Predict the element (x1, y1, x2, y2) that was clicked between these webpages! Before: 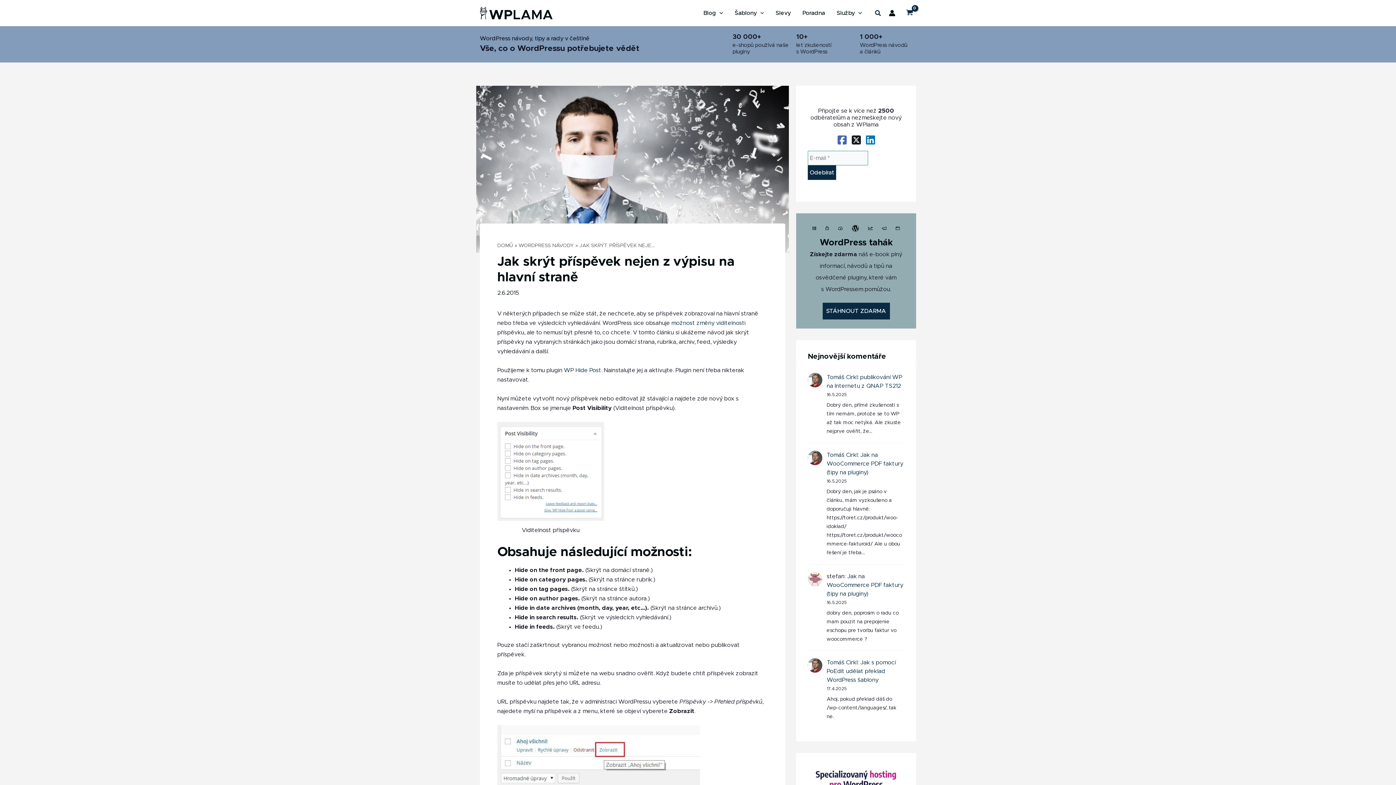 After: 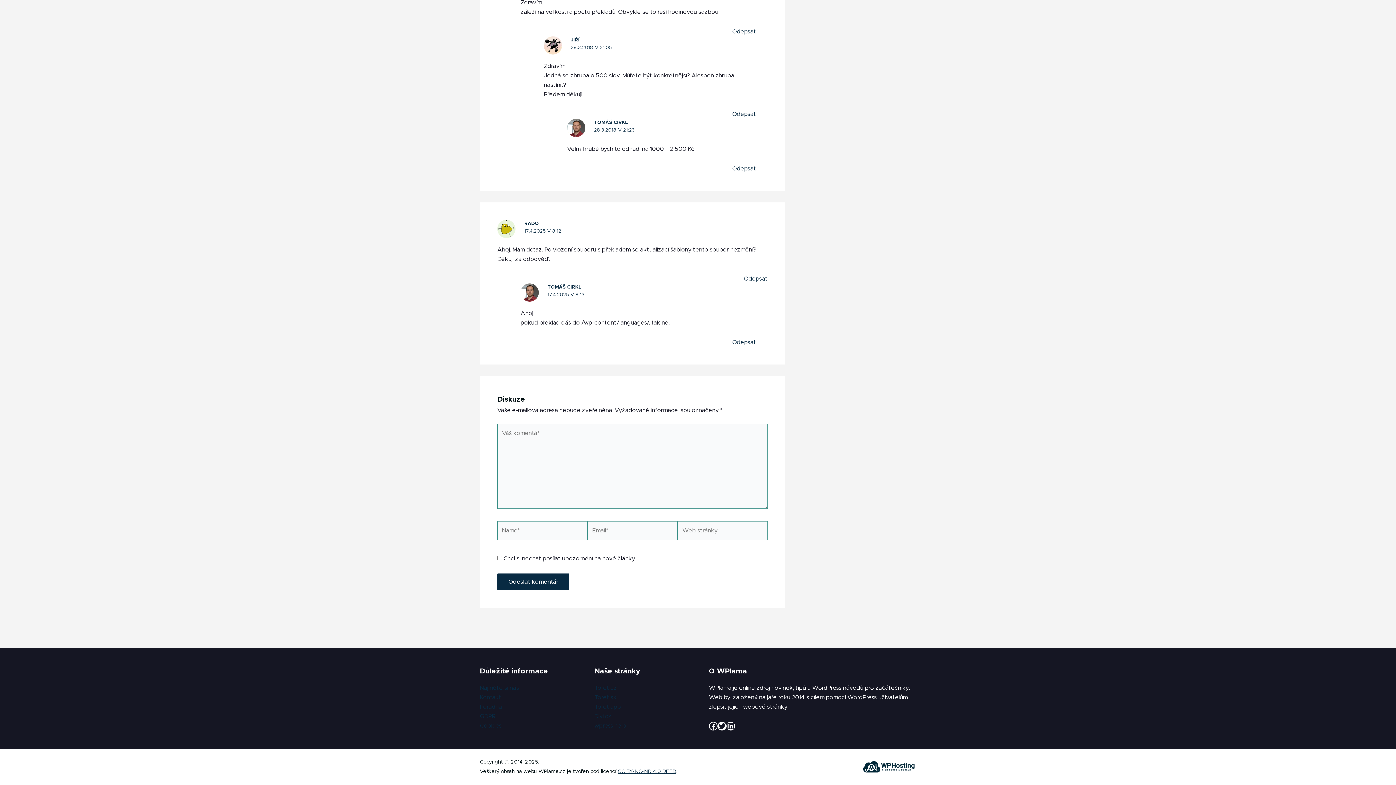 Action: label: Jak s pomocí PoEdit udělat překlad WordPress šablony bbox: (826, 660, 896, 683)